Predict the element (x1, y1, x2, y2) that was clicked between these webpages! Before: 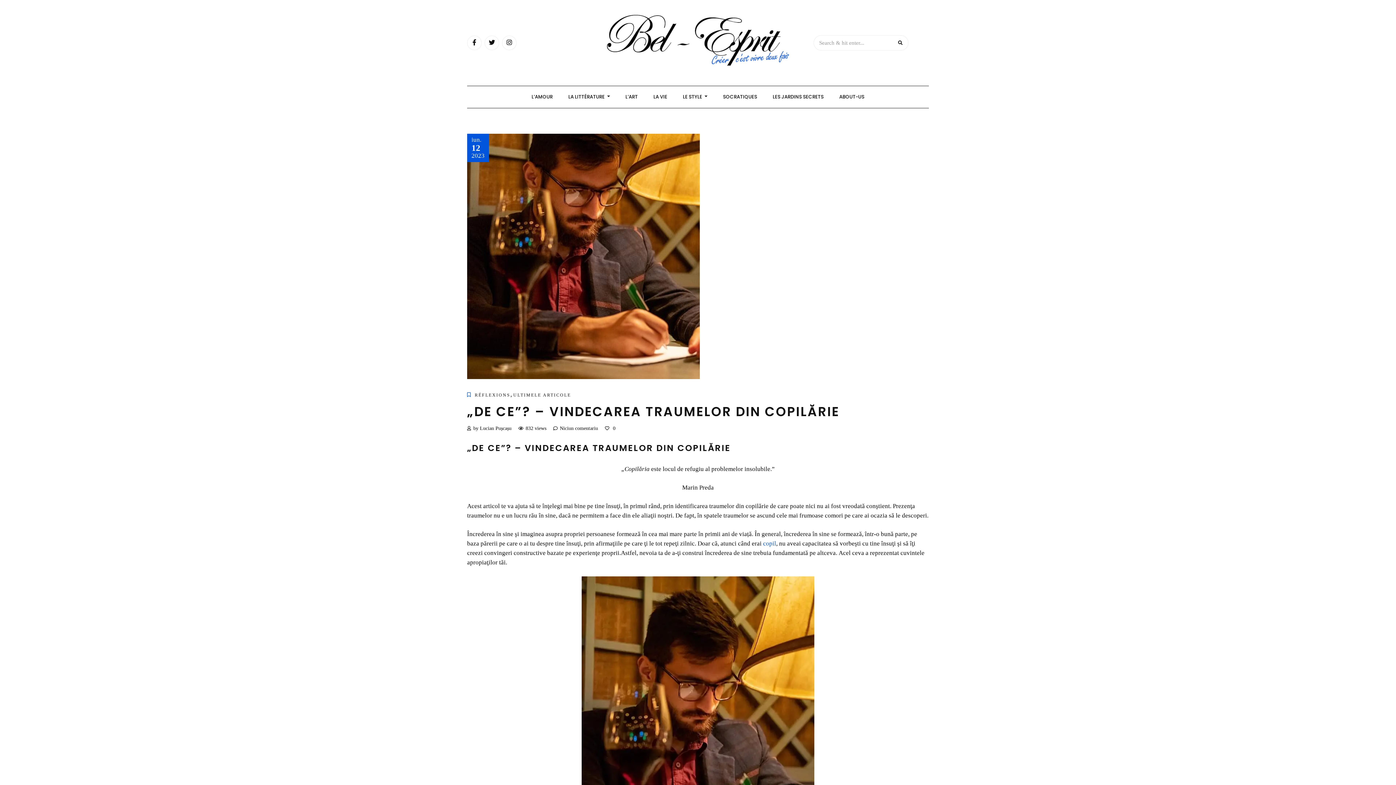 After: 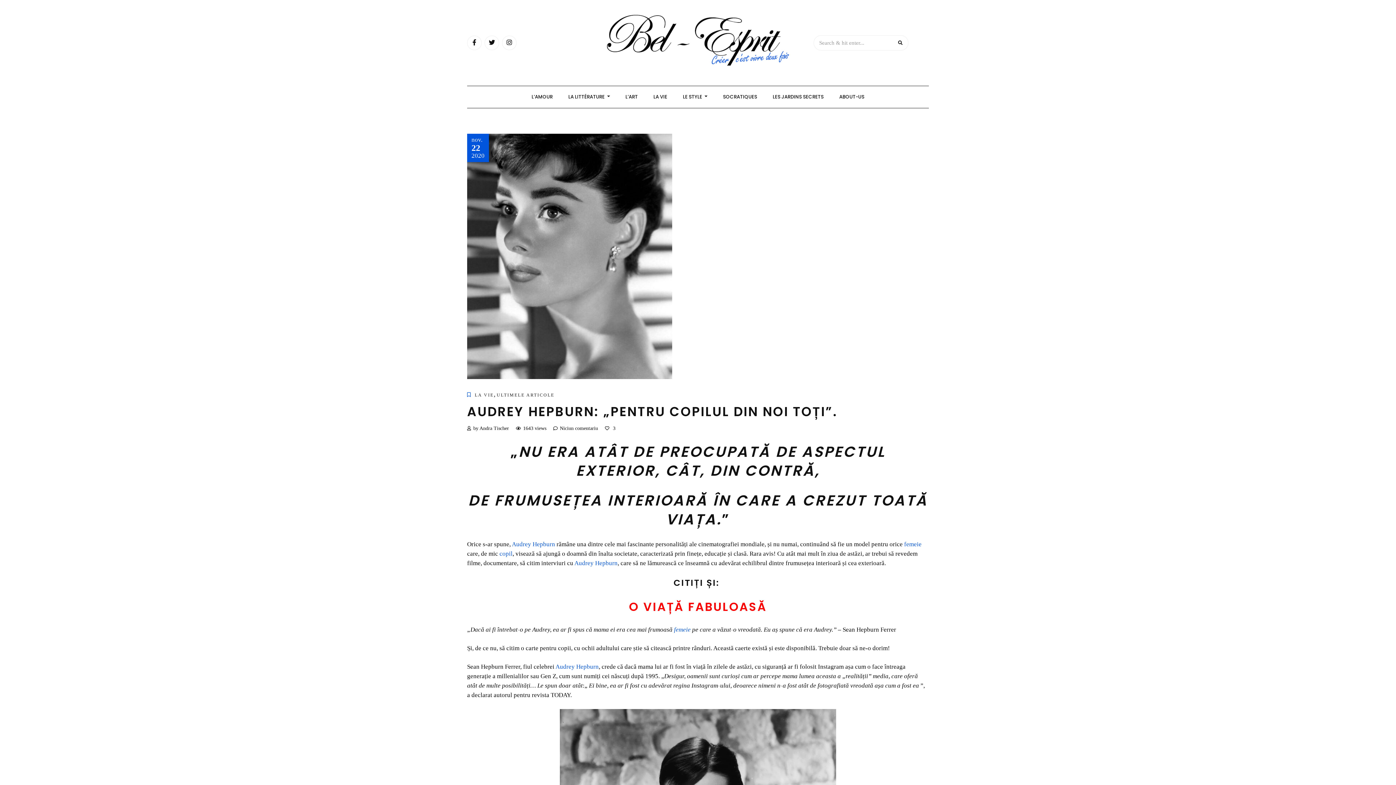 Action: bbox: (763, 540, 776, 547) label: copil